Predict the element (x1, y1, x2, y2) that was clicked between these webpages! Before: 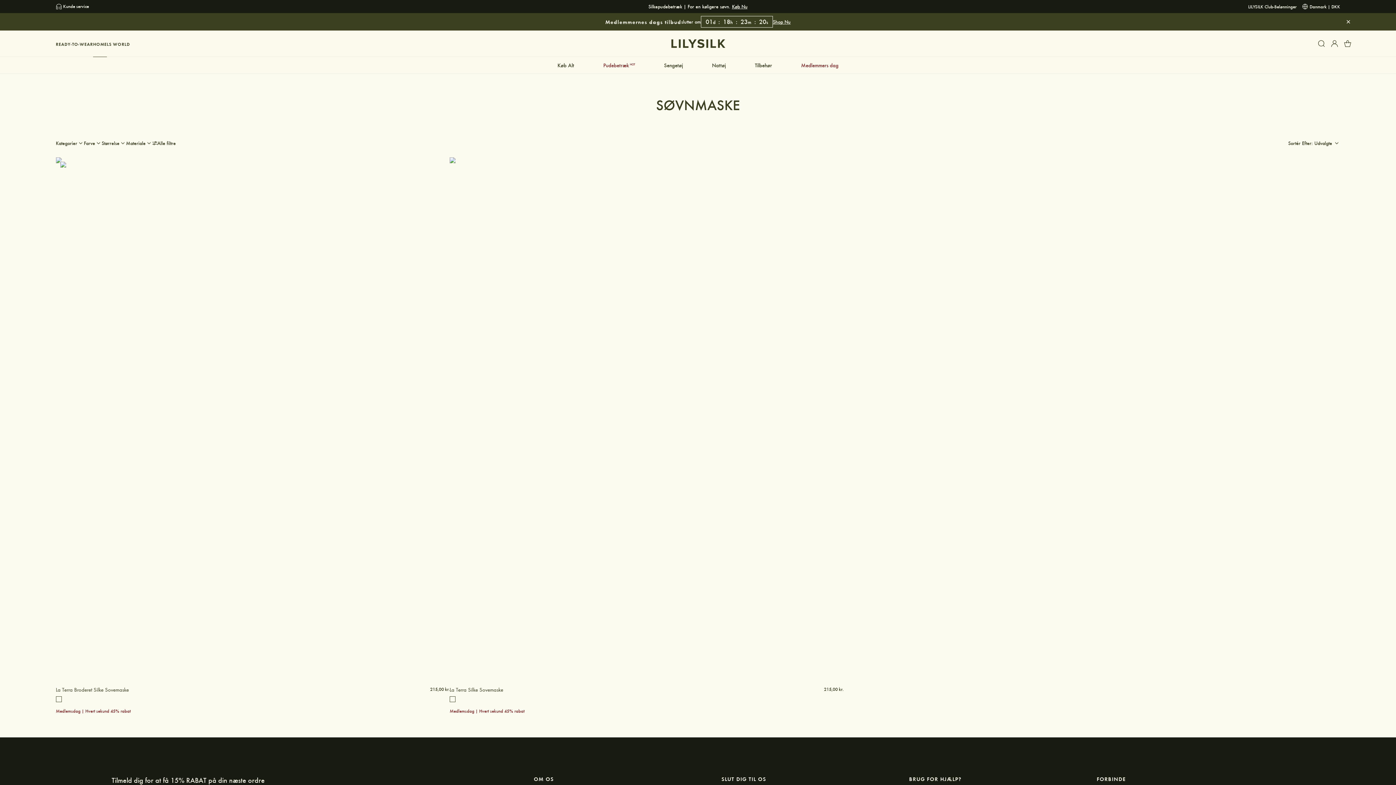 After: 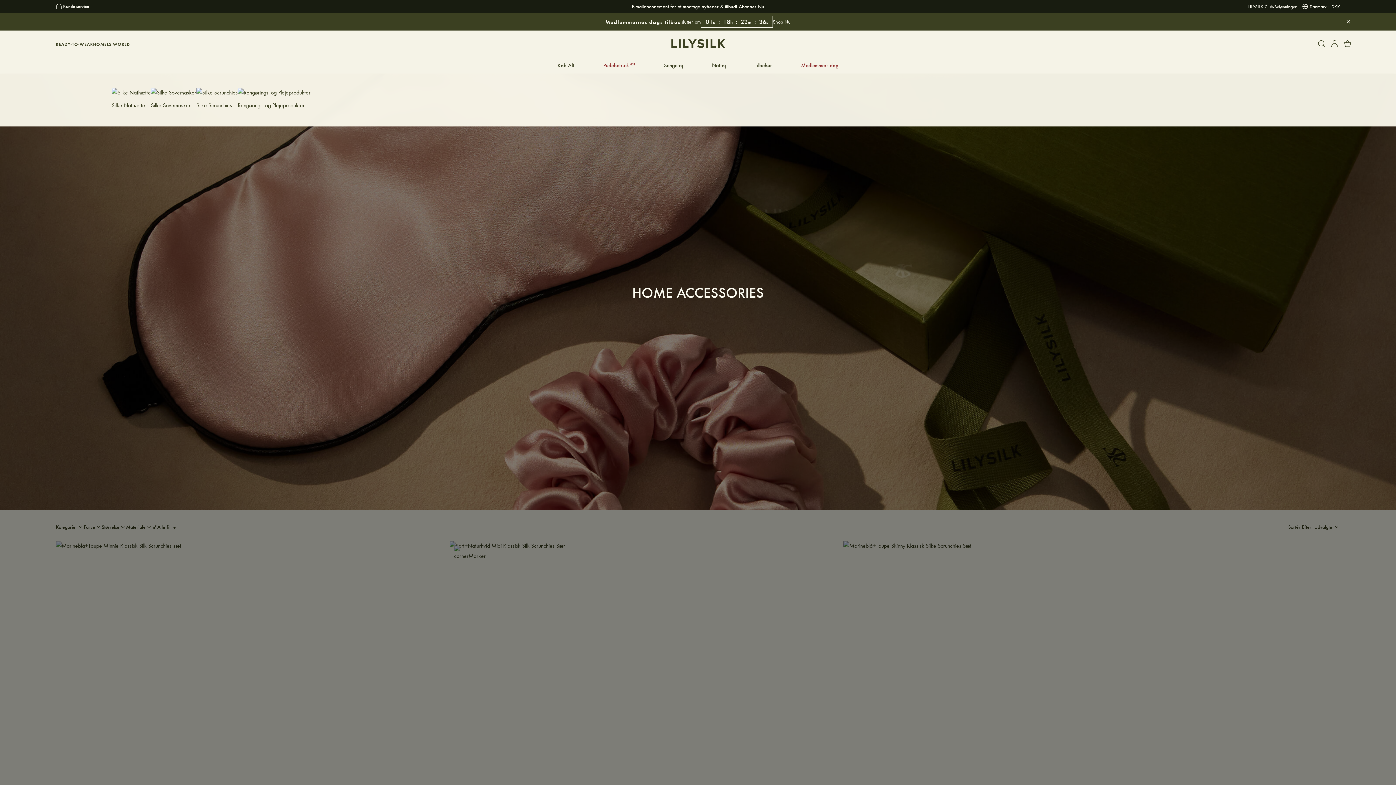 Action: bbox: (755, 43, 772, 51) label: Tilbehør